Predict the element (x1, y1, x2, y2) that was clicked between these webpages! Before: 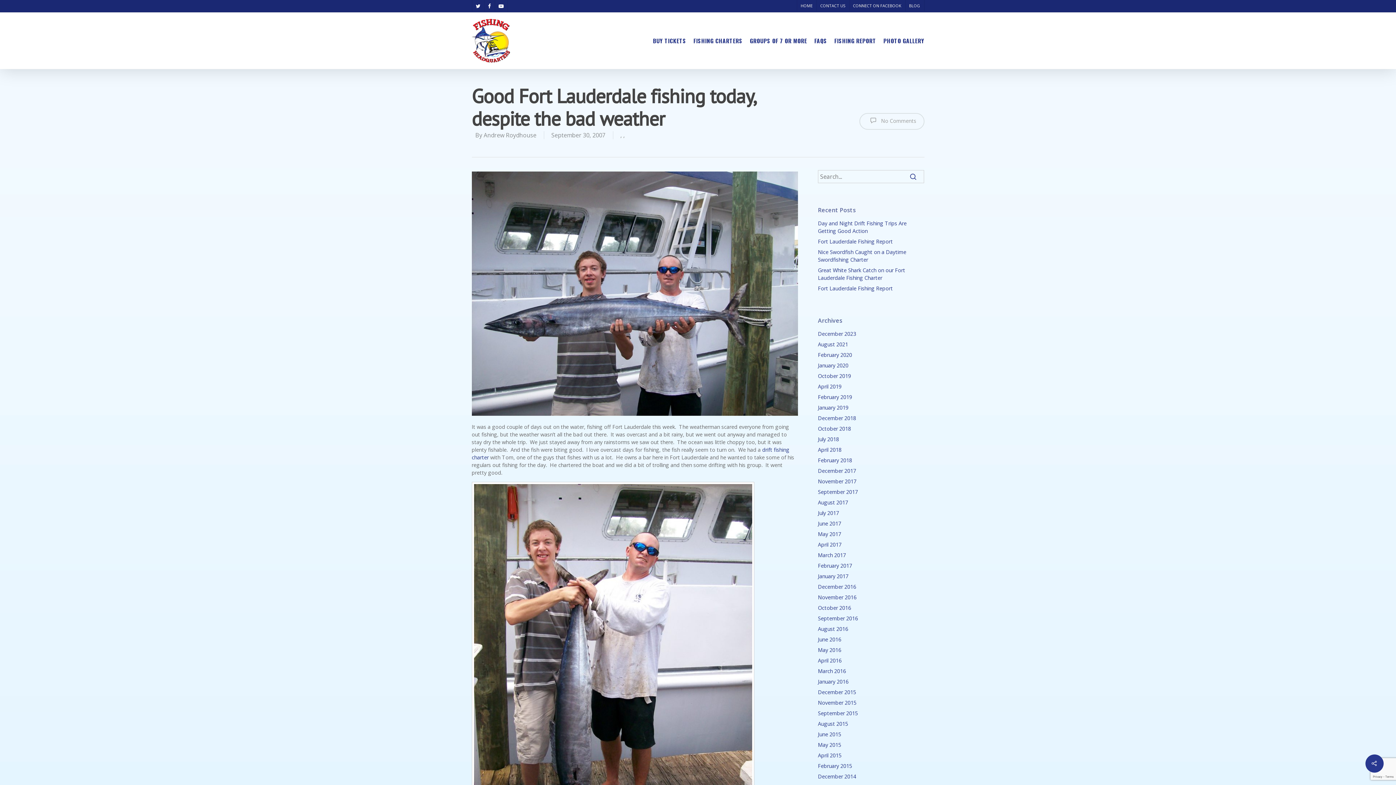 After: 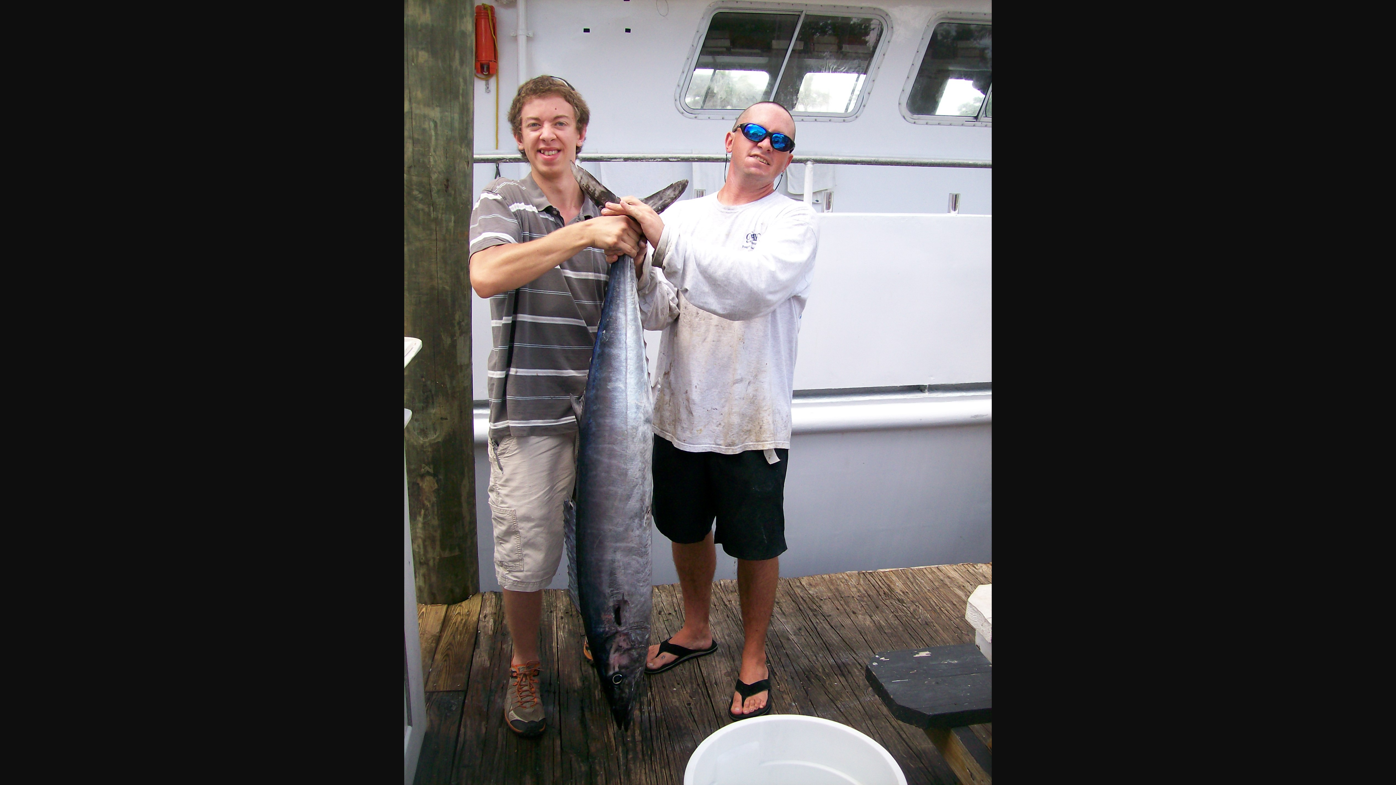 Action: bbox: (474, 484, 752, 856)